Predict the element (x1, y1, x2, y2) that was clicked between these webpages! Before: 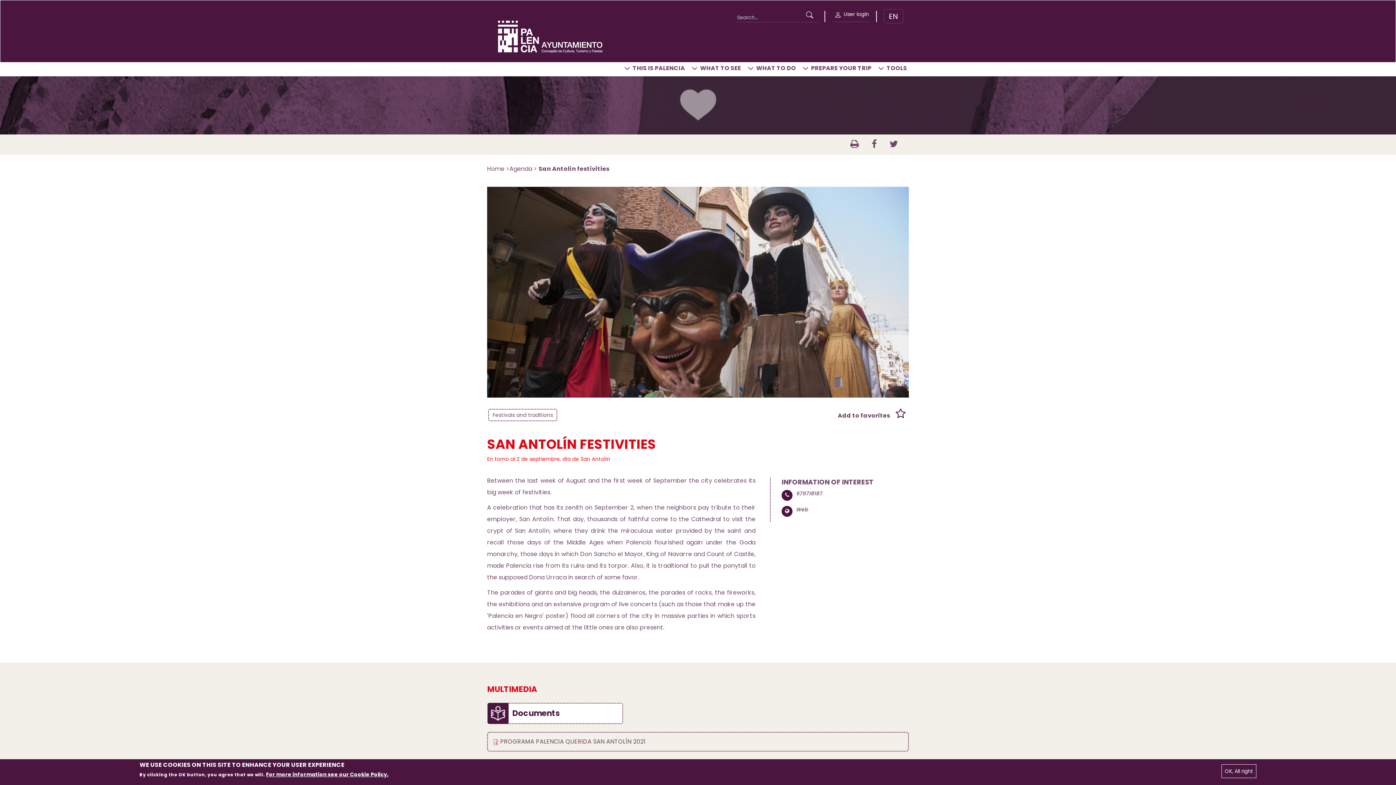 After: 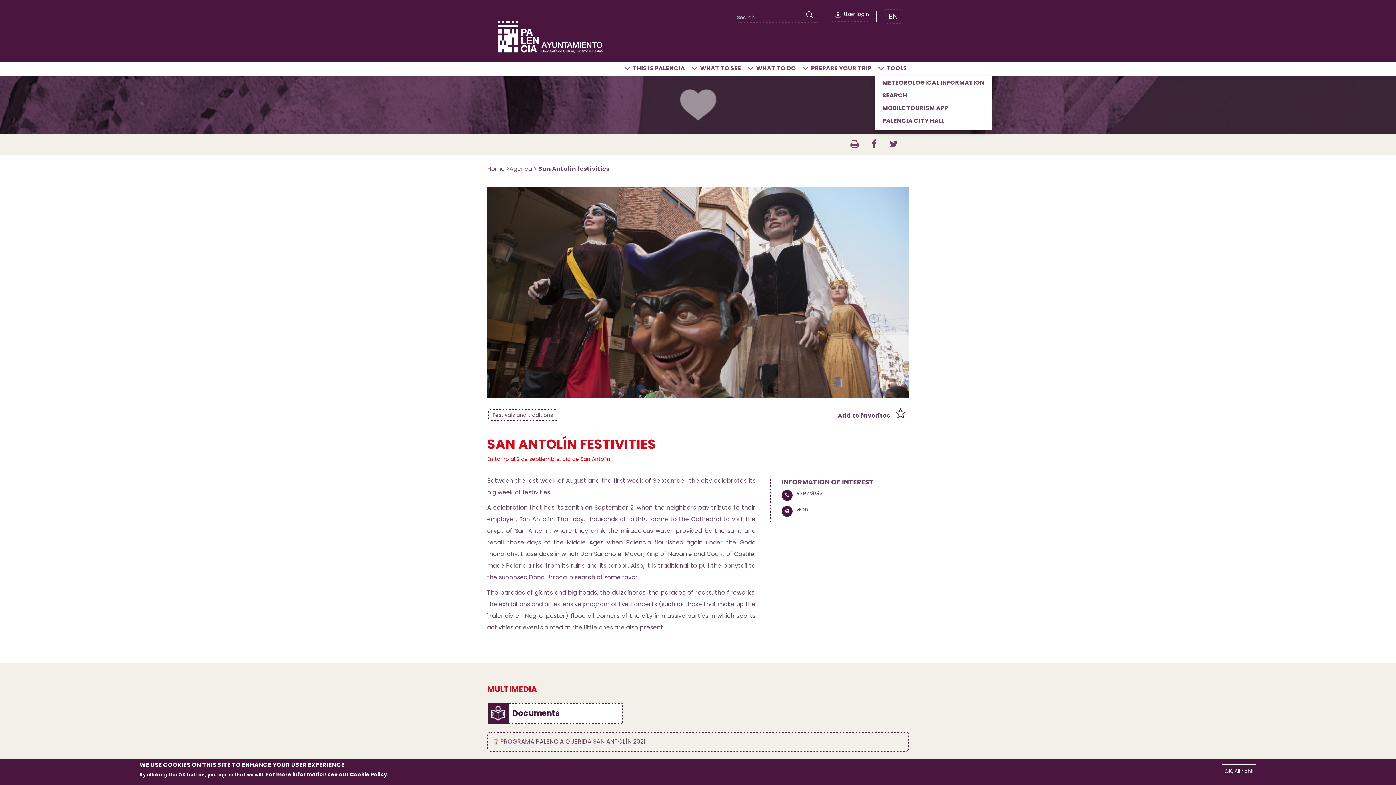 Action: label: TOOLS bbox: (880, 64, 907, 76)